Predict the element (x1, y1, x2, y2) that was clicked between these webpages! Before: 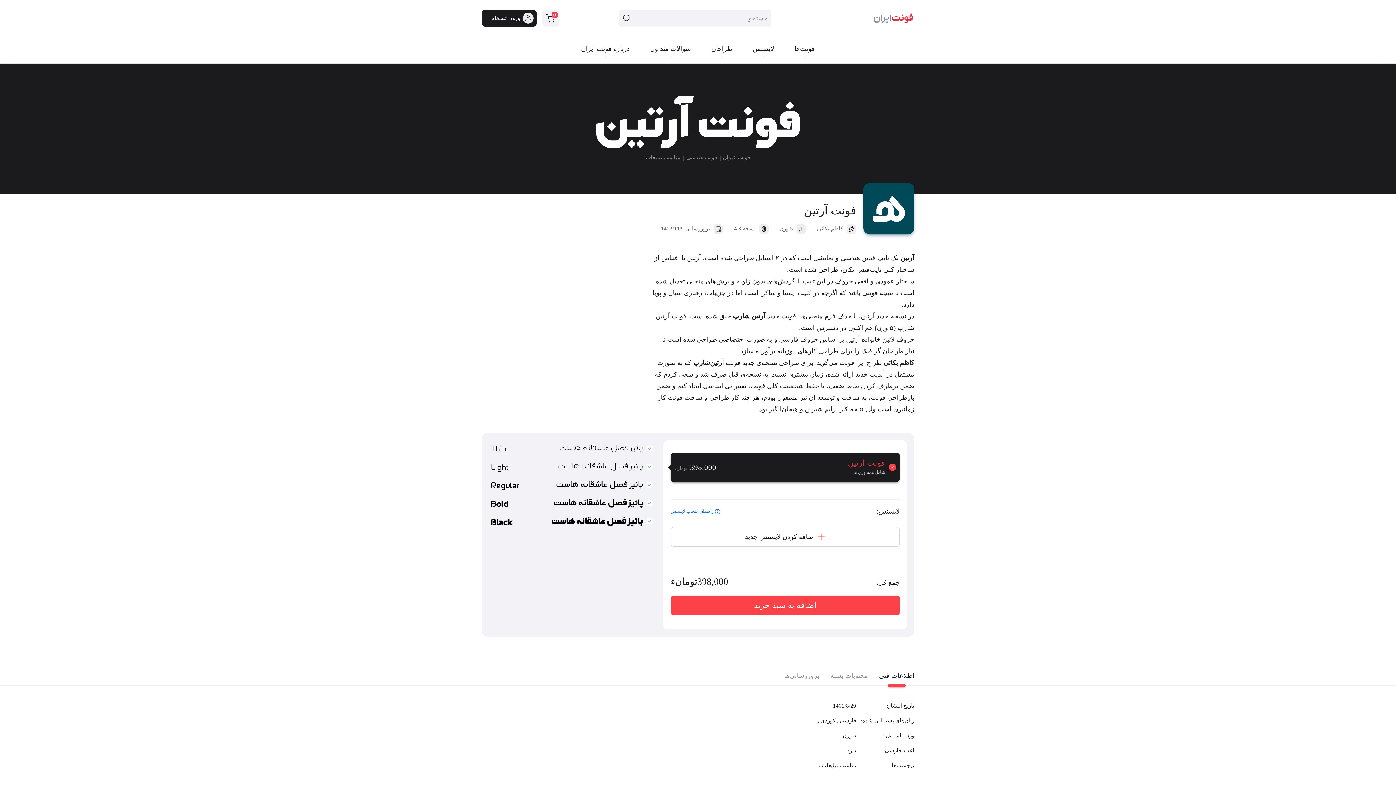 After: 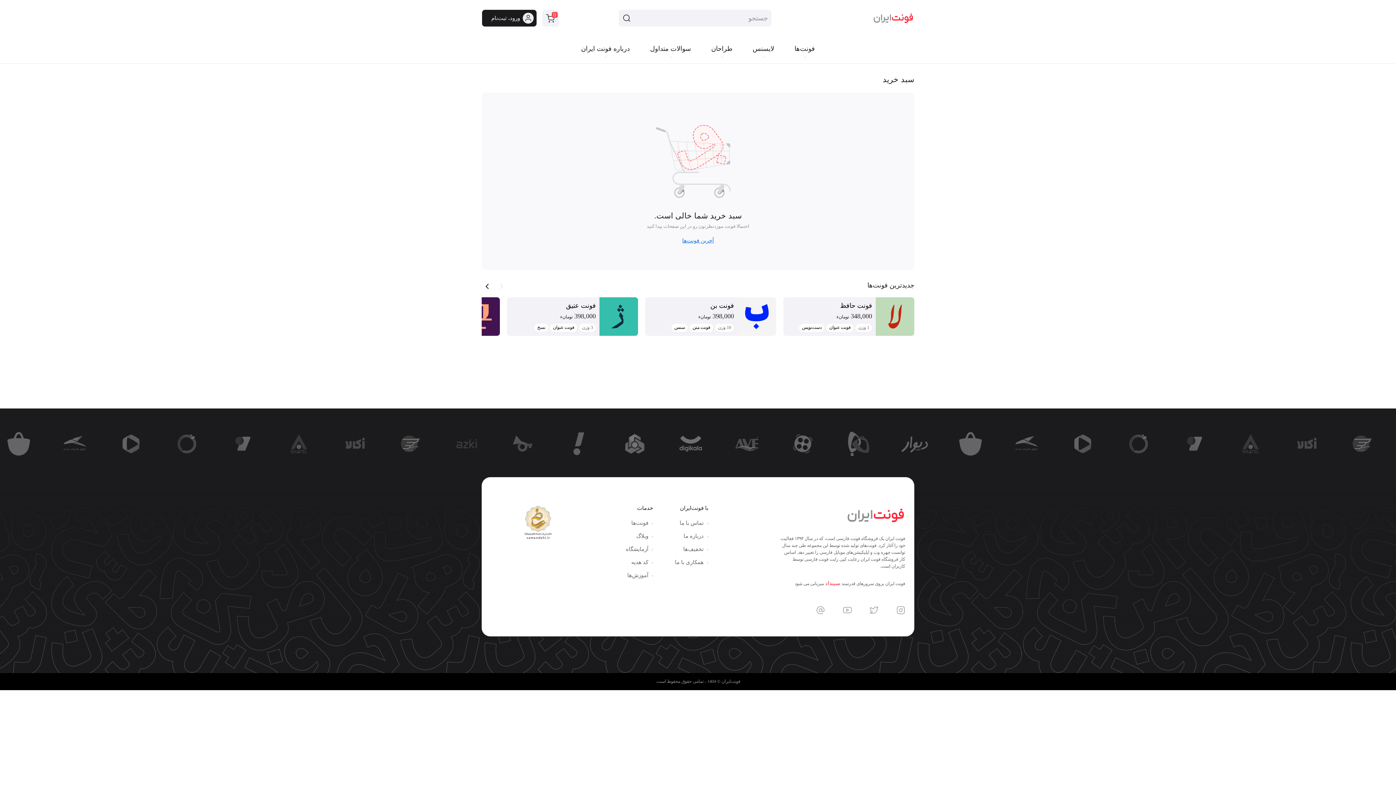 Action: bbox: (542, 9, 559, 26) label: 0